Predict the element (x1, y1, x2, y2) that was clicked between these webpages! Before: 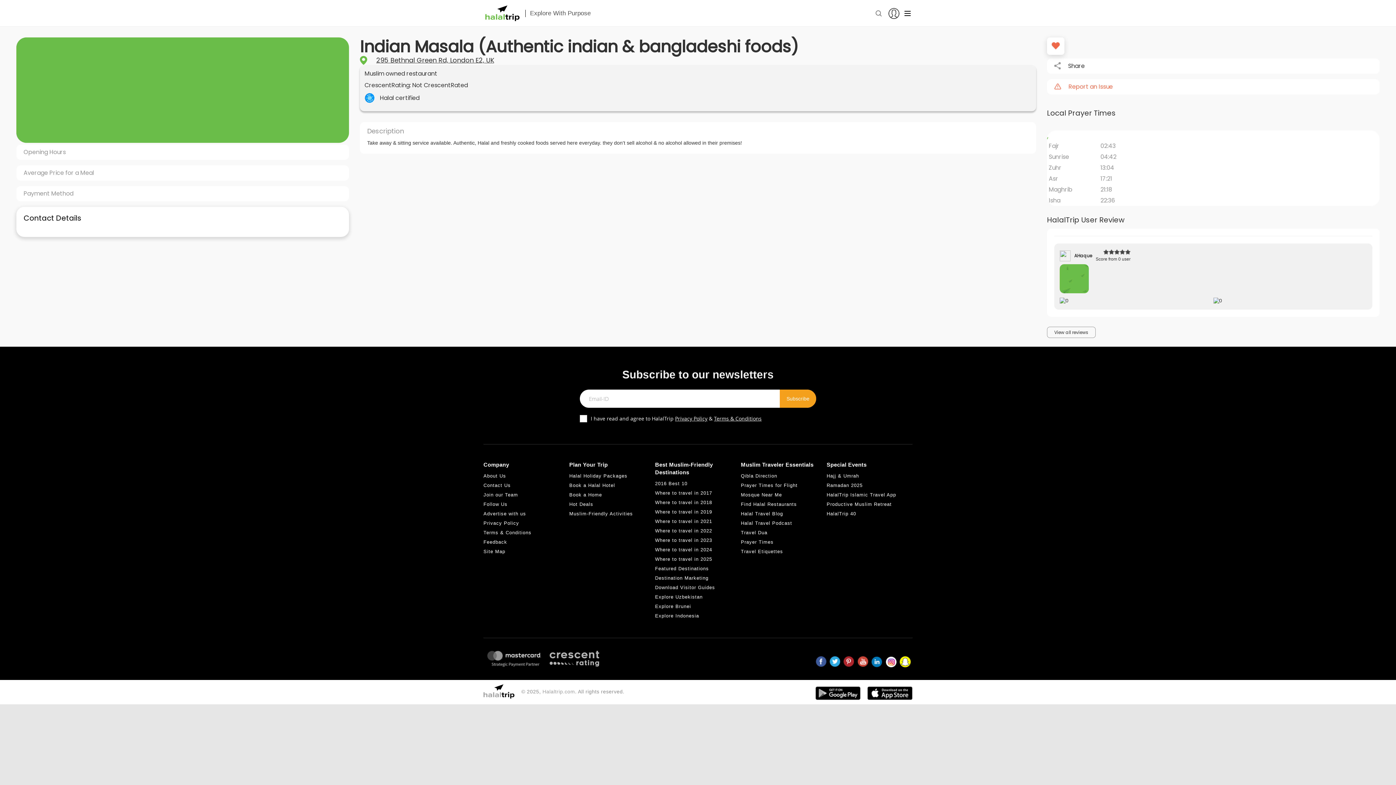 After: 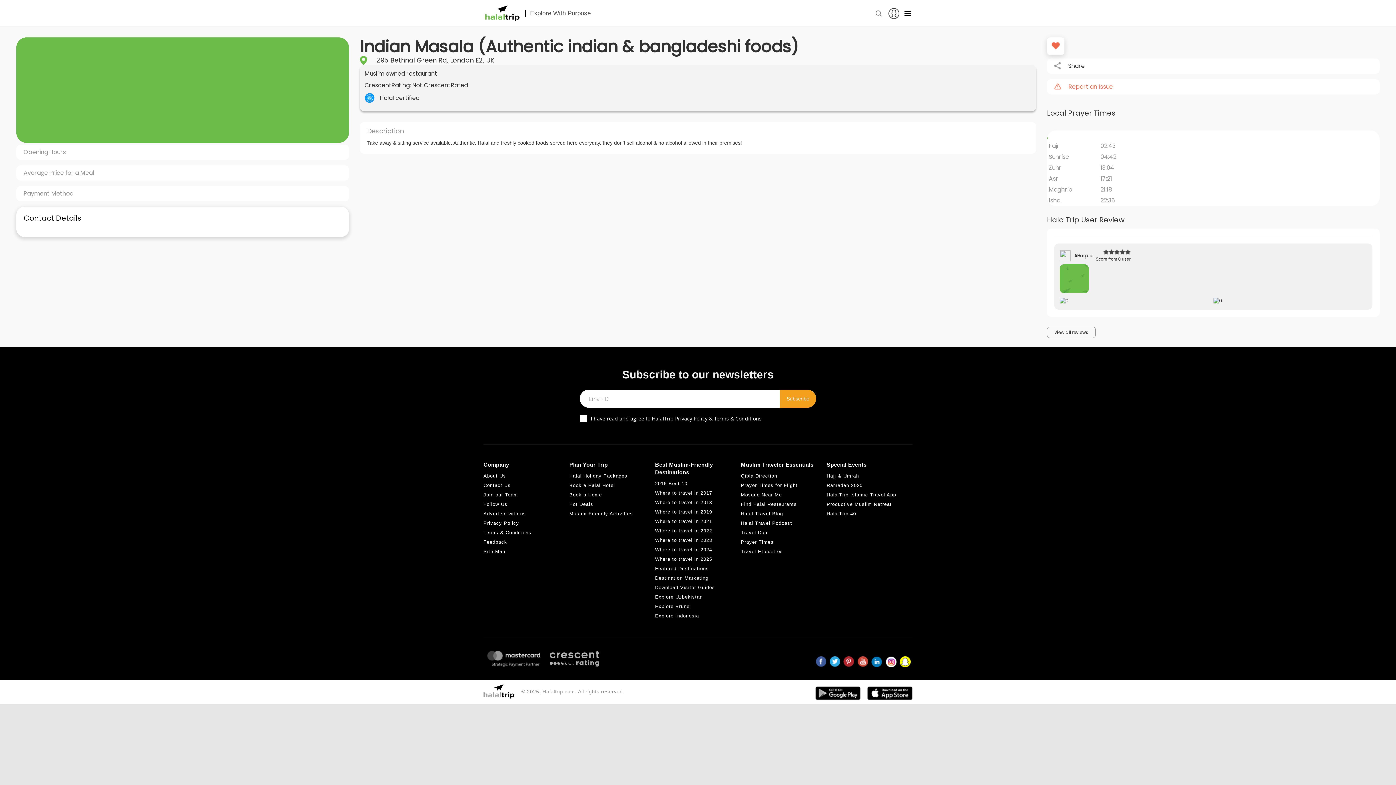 Action: bbox: (867, 690, 912, 696)